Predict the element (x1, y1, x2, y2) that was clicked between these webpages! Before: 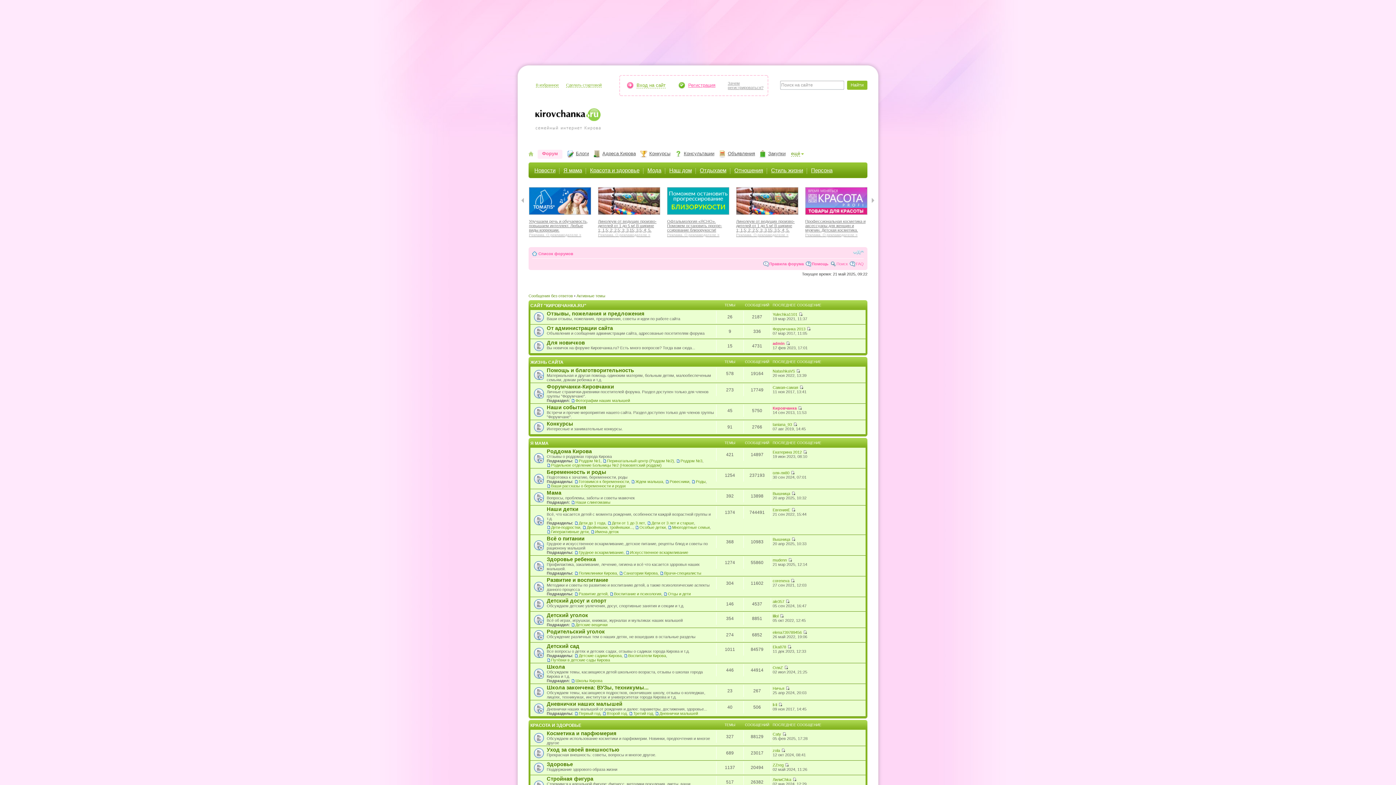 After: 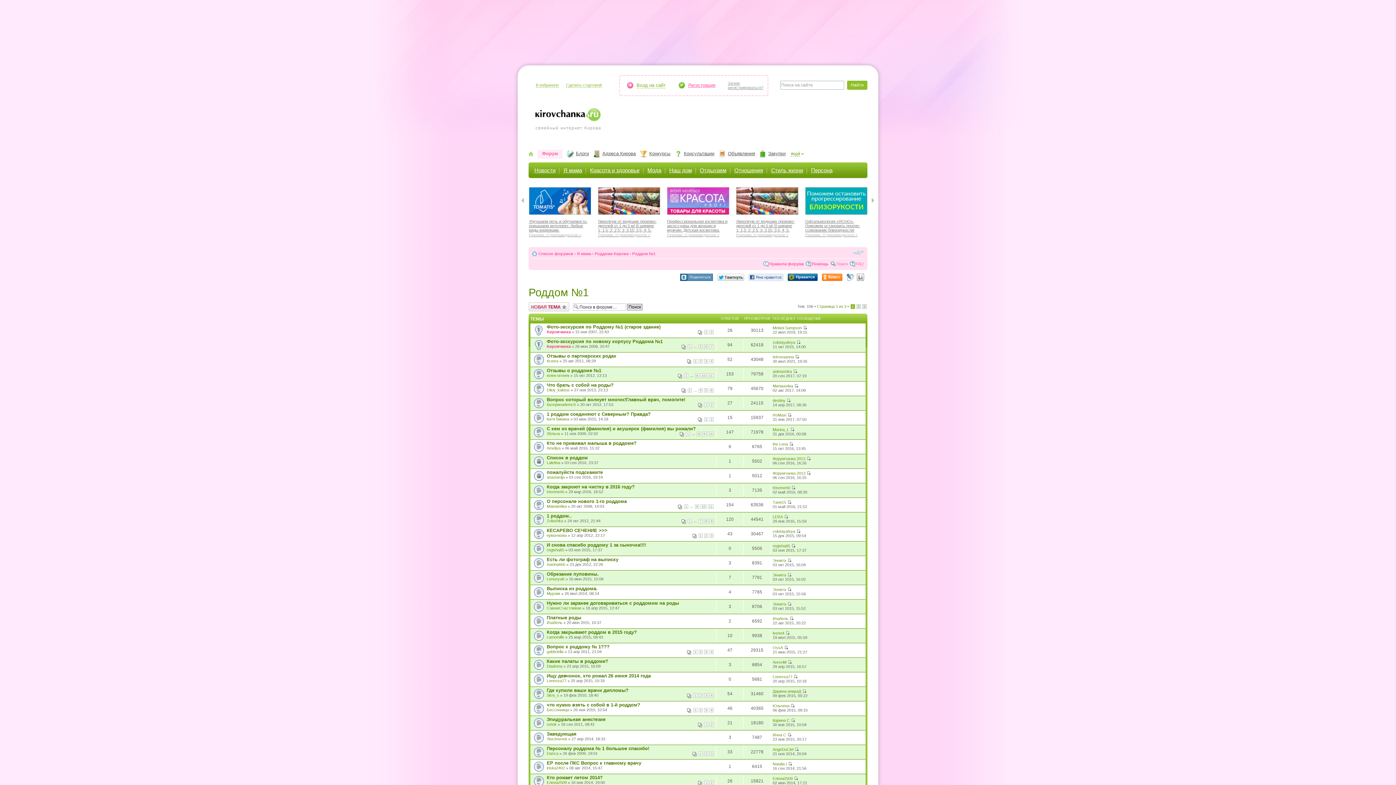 Action: label: Роддом №1 bbox: (574, 458, 600, 463)